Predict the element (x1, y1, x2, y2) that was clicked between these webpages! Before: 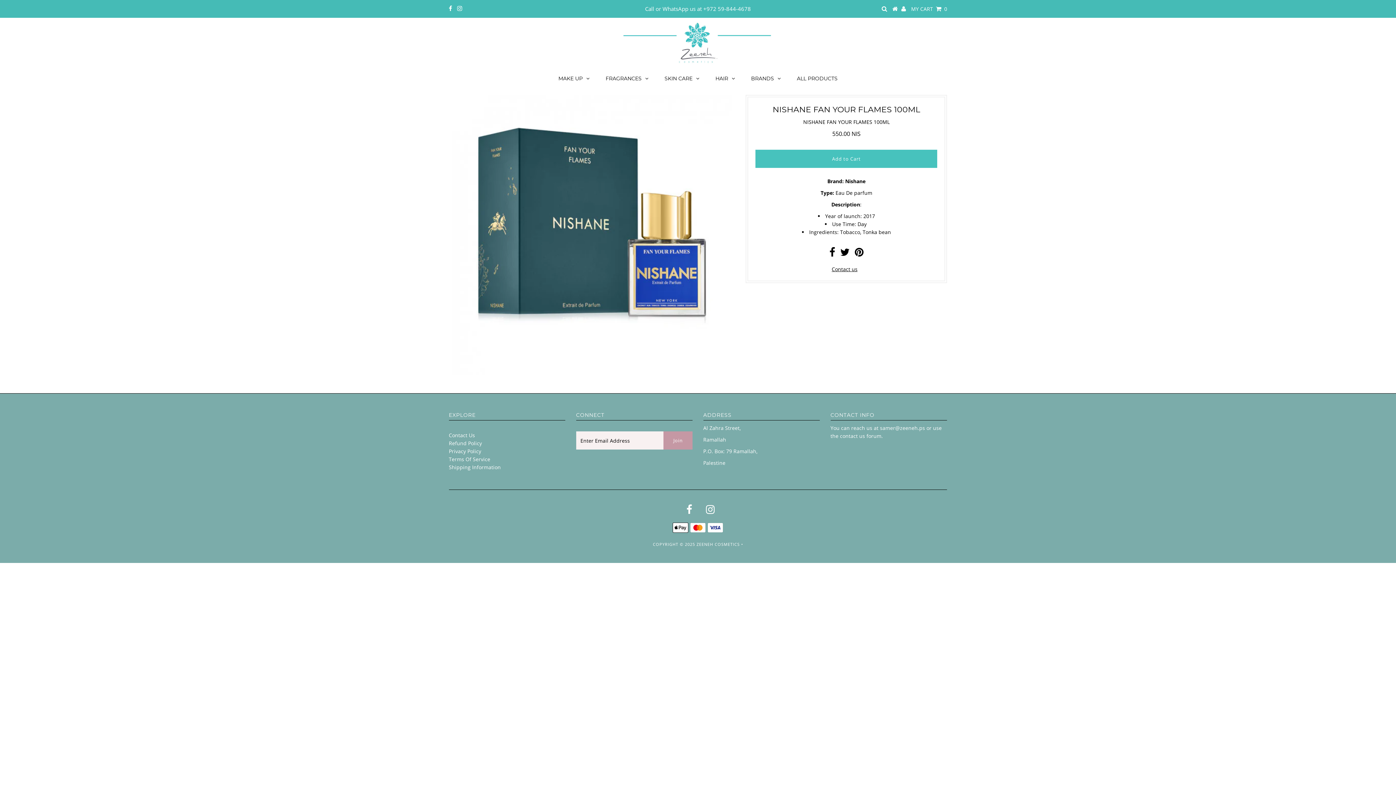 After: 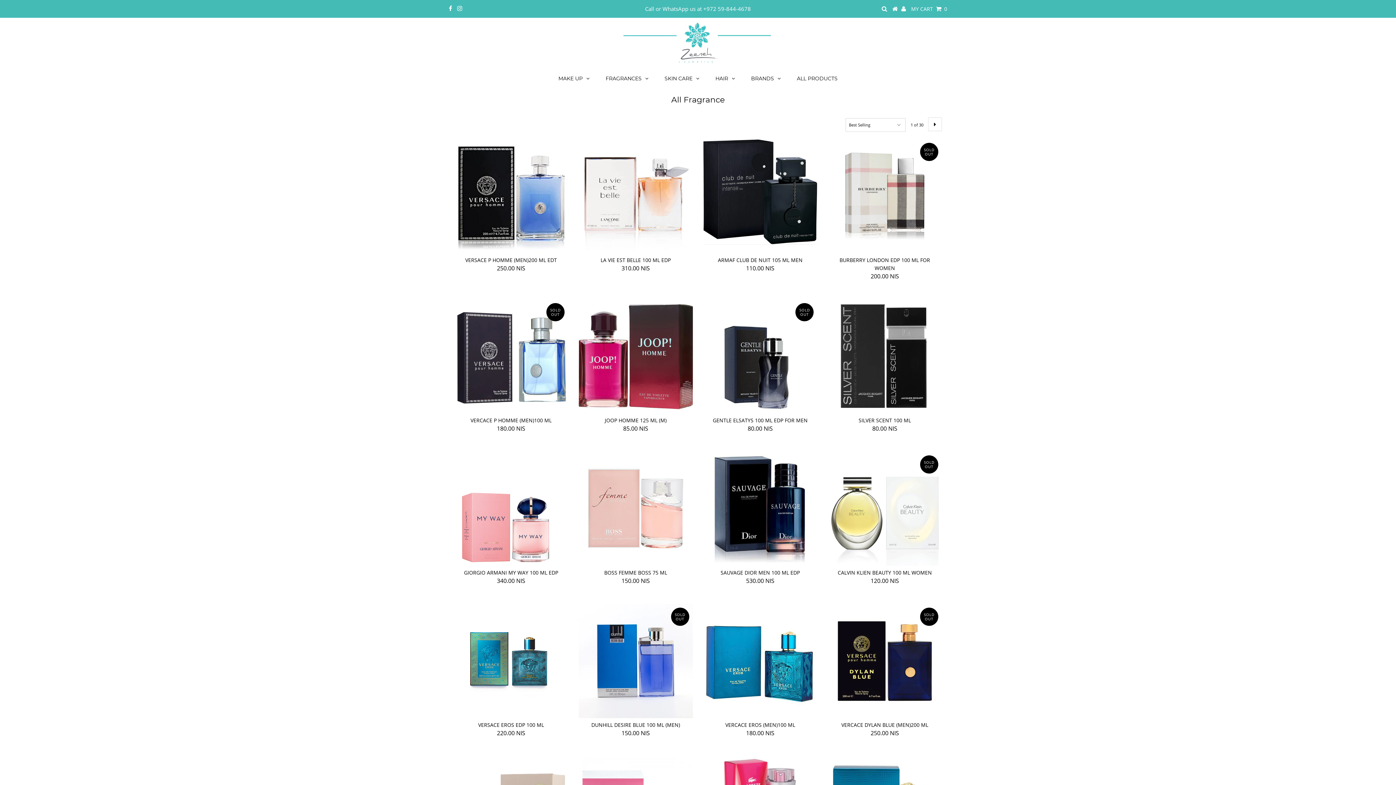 Action: label: FRAGRANCES bbox: (598, 69, 656, 87)